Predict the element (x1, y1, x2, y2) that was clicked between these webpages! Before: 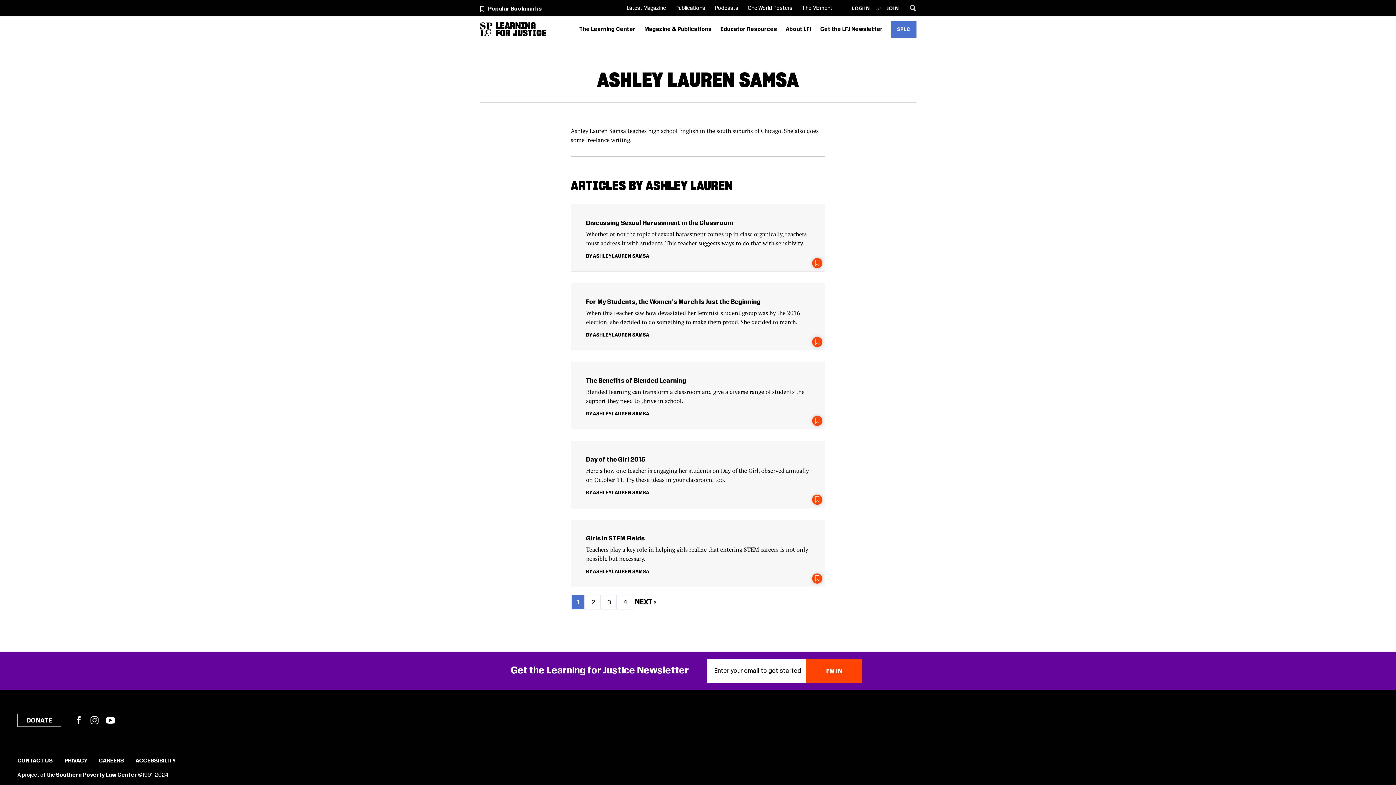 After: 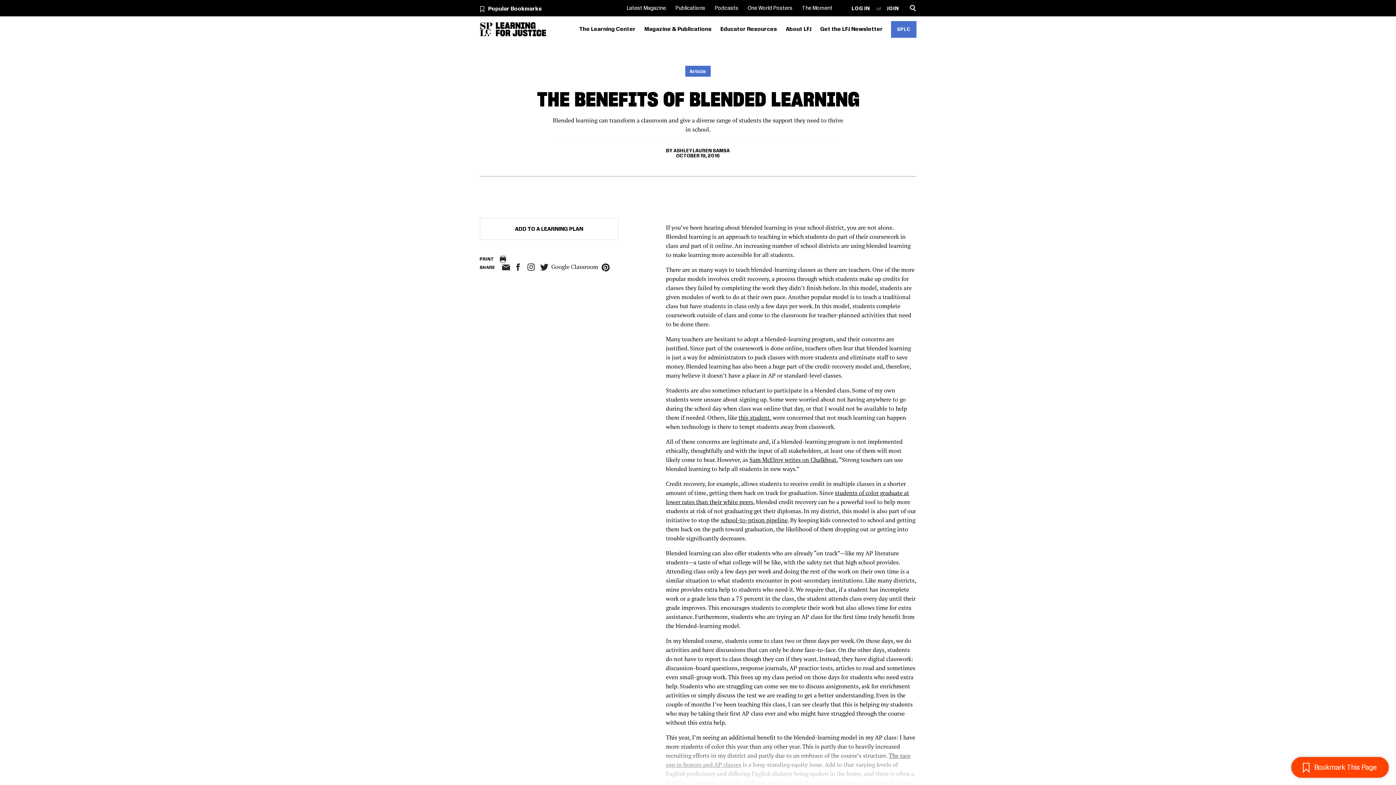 Action: bbox: (586, 378, 686, 384) label: The Benefits of Blended Learning